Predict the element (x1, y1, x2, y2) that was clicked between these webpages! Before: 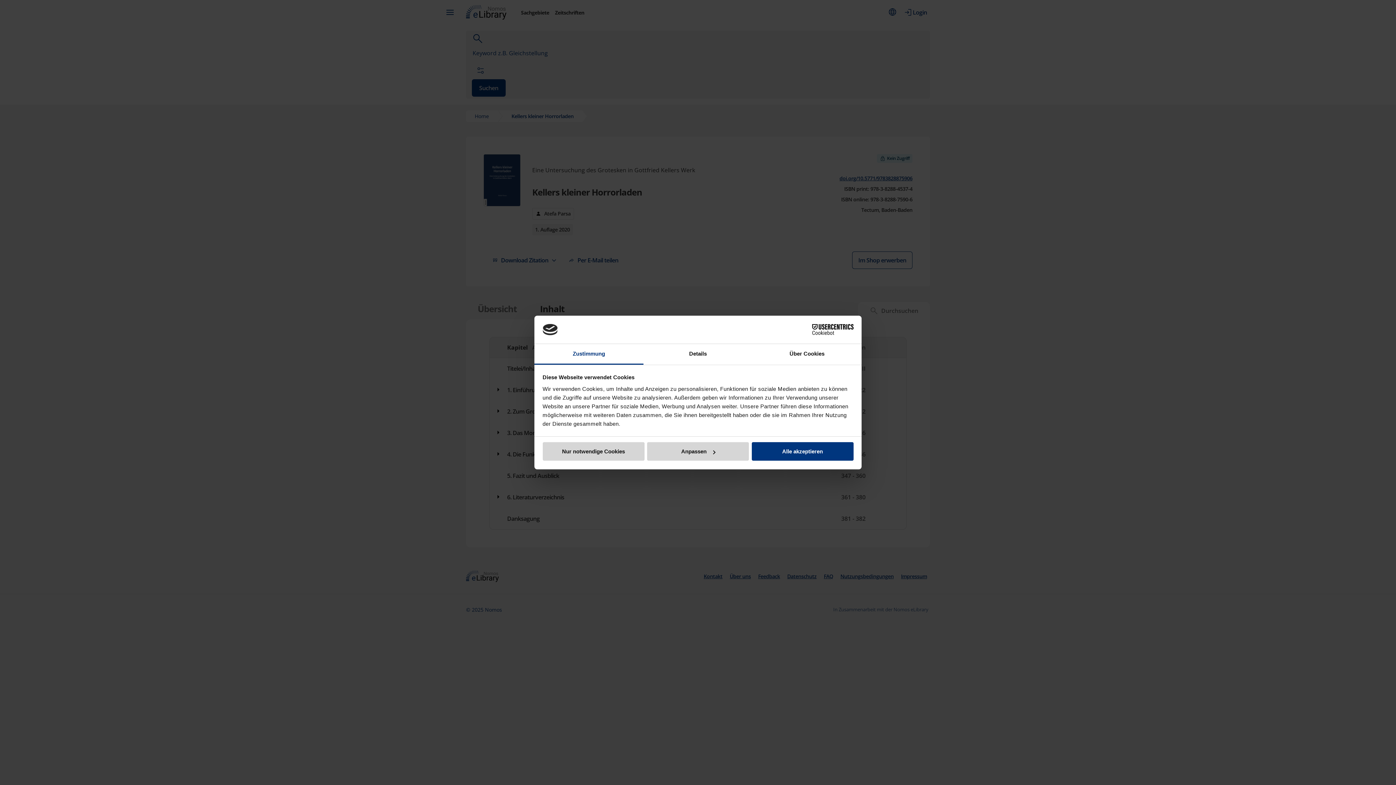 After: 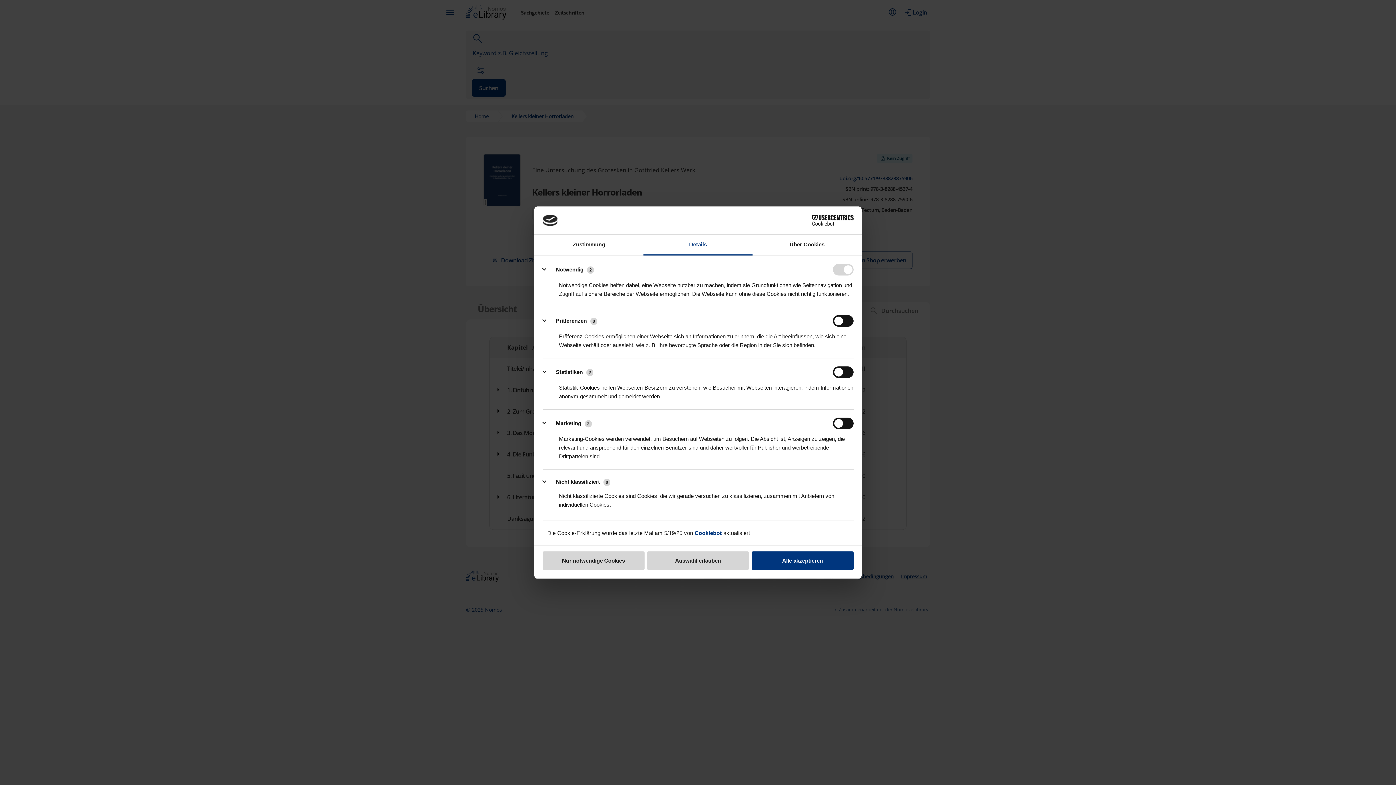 Action: label: Details bbox: (643, 344, 752, 364)